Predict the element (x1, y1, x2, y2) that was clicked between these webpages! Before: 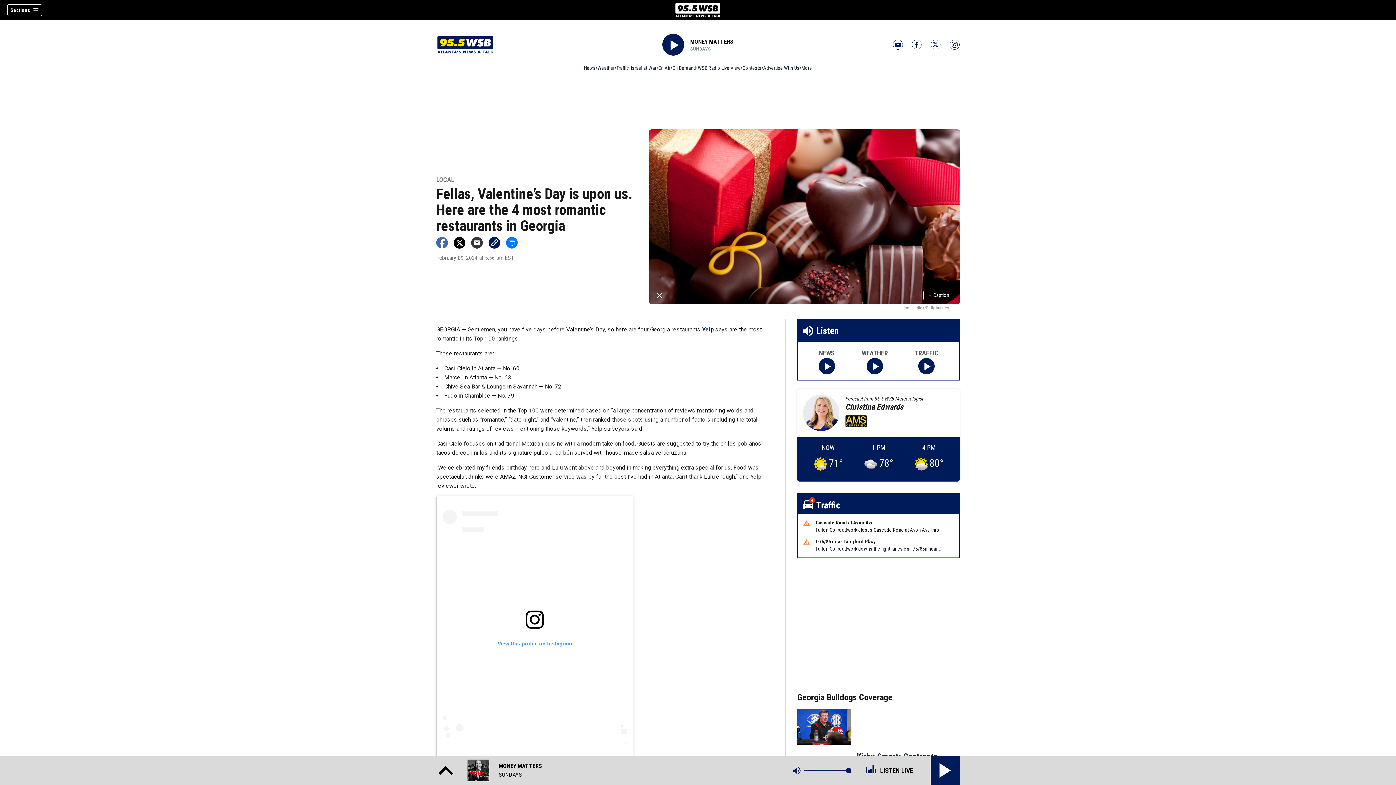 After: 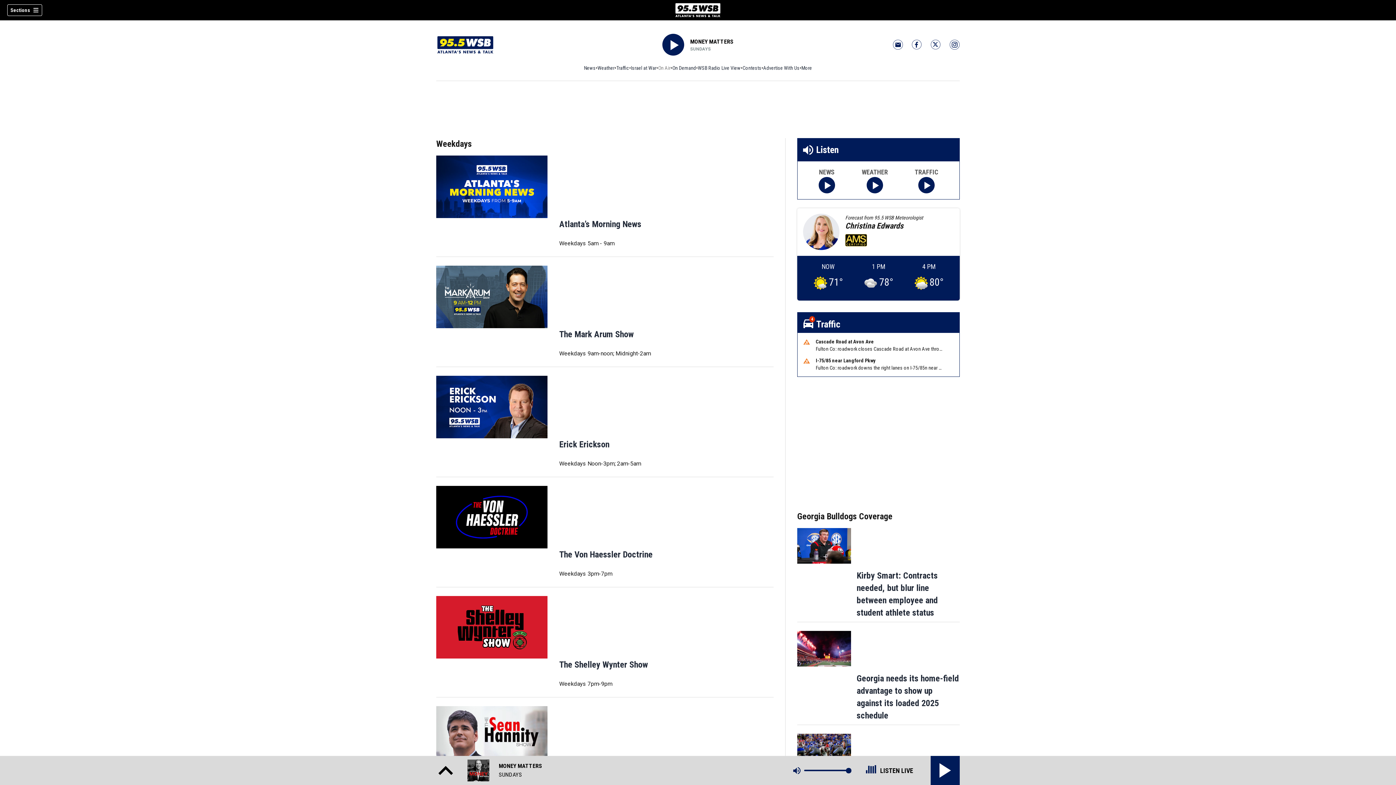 Action: label: On Air bbox: (658, 64, 670, 71)